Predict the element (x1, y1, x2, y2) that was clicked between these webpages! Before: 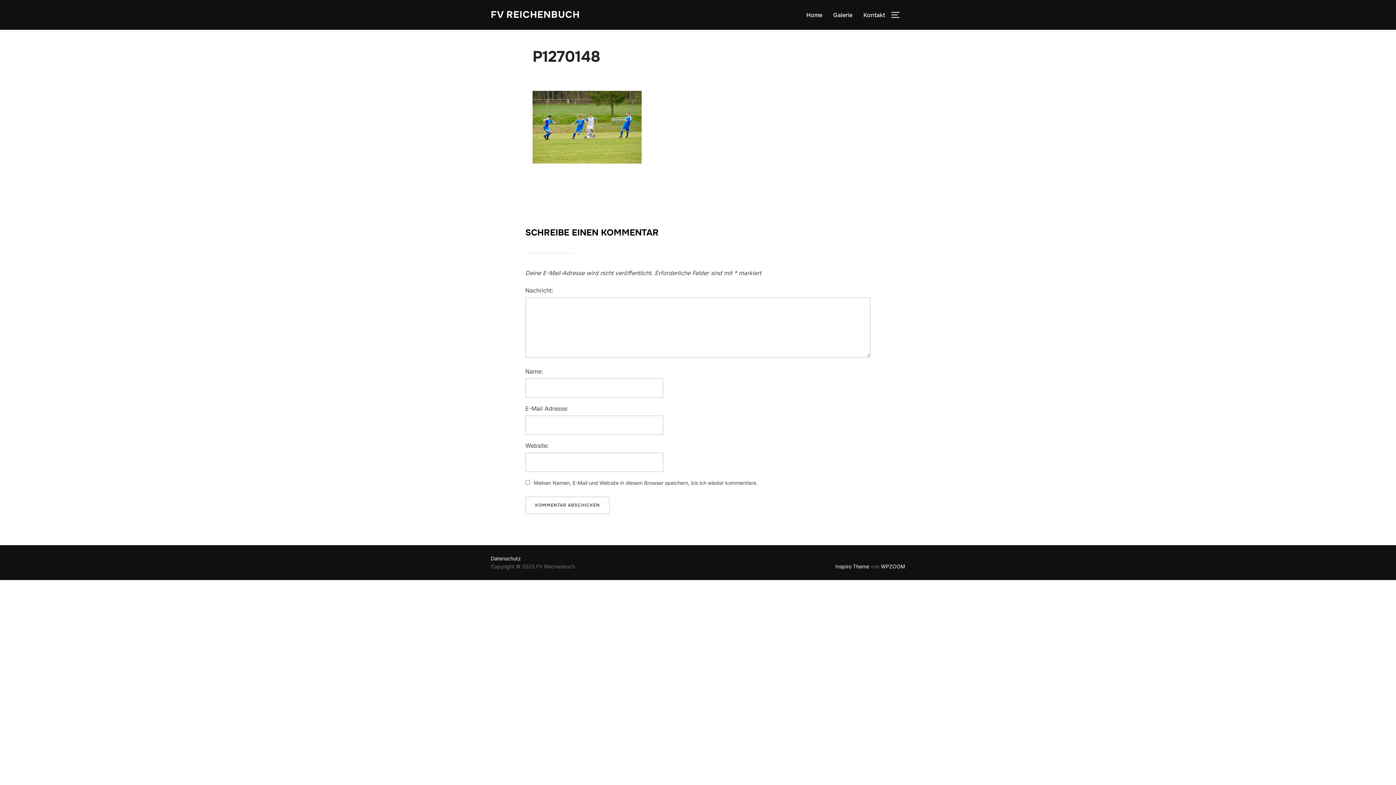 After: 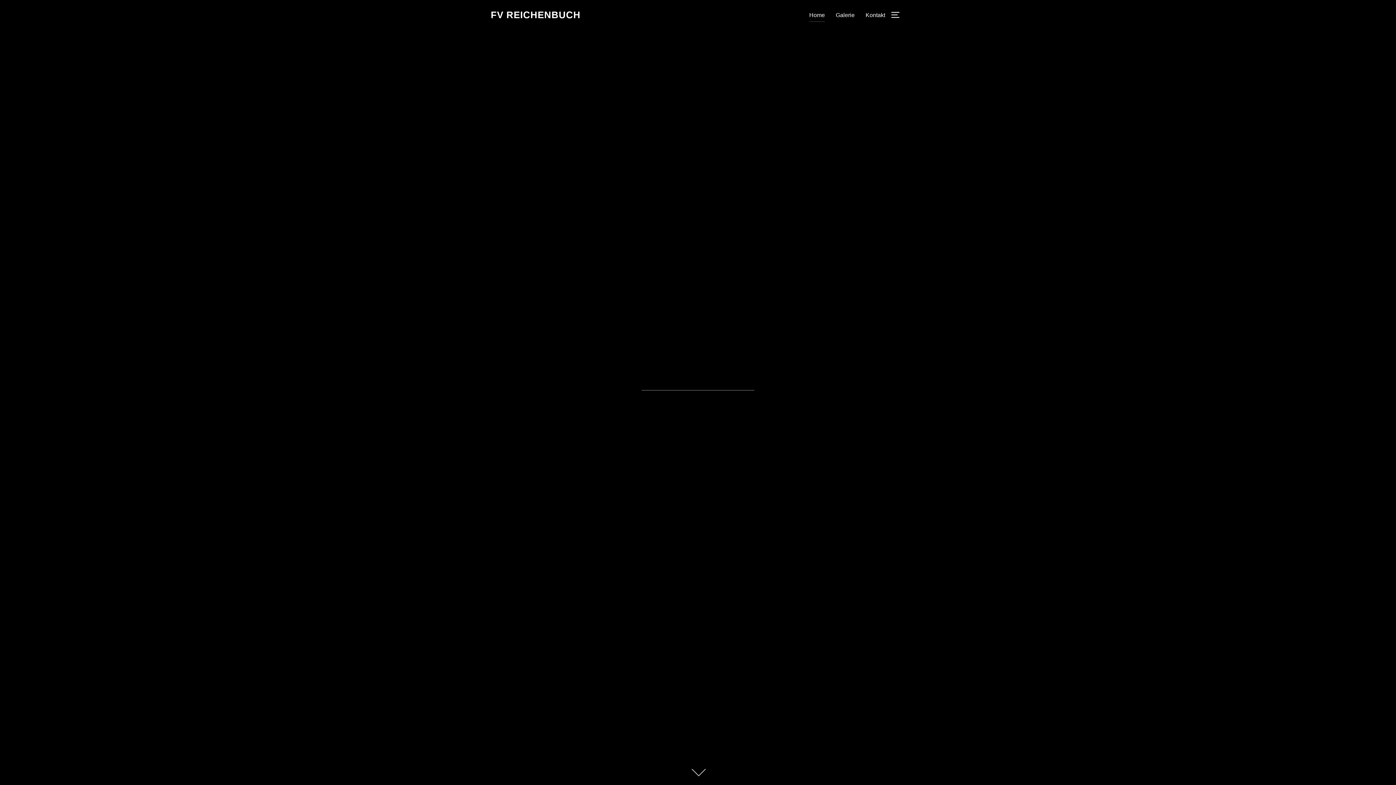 Action: label: Home bbox: (806, 8, 822, 21)